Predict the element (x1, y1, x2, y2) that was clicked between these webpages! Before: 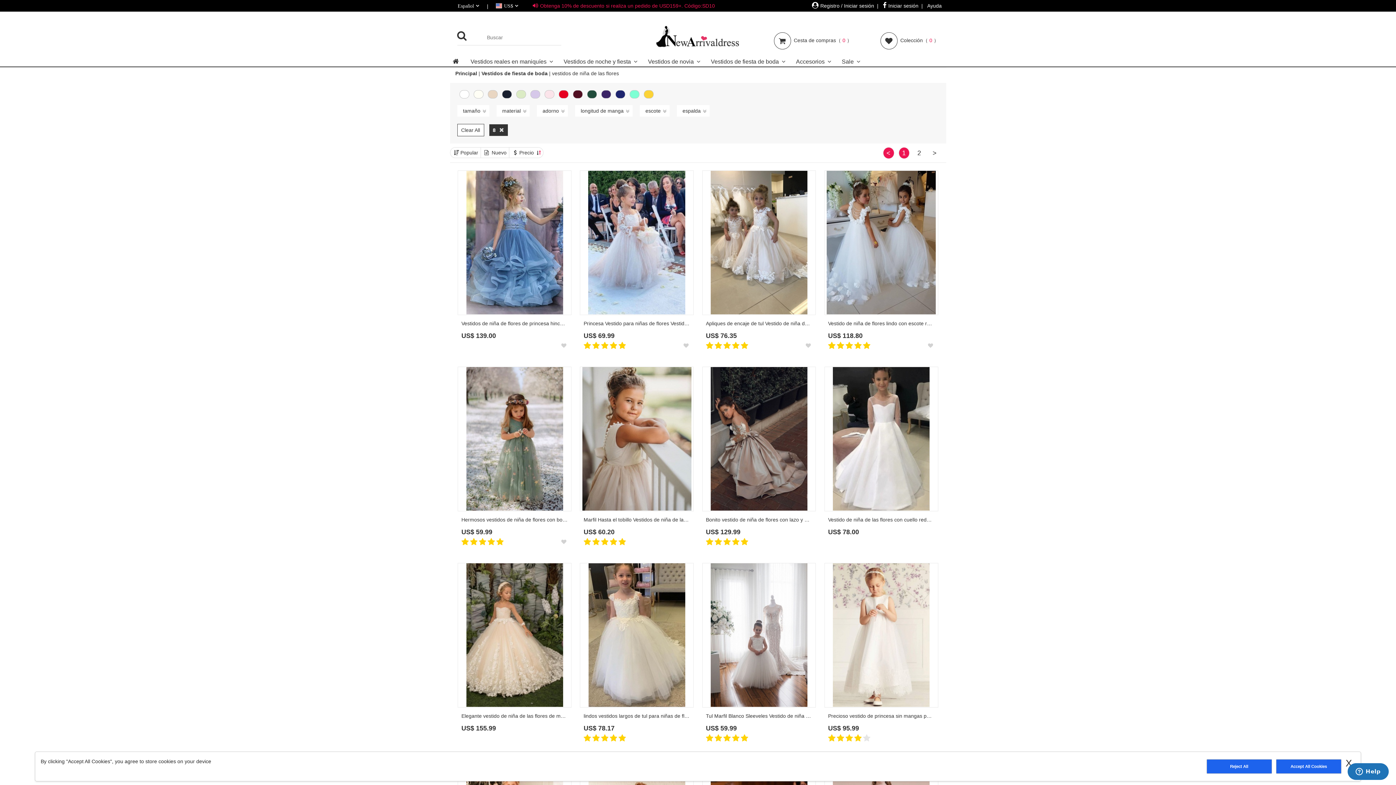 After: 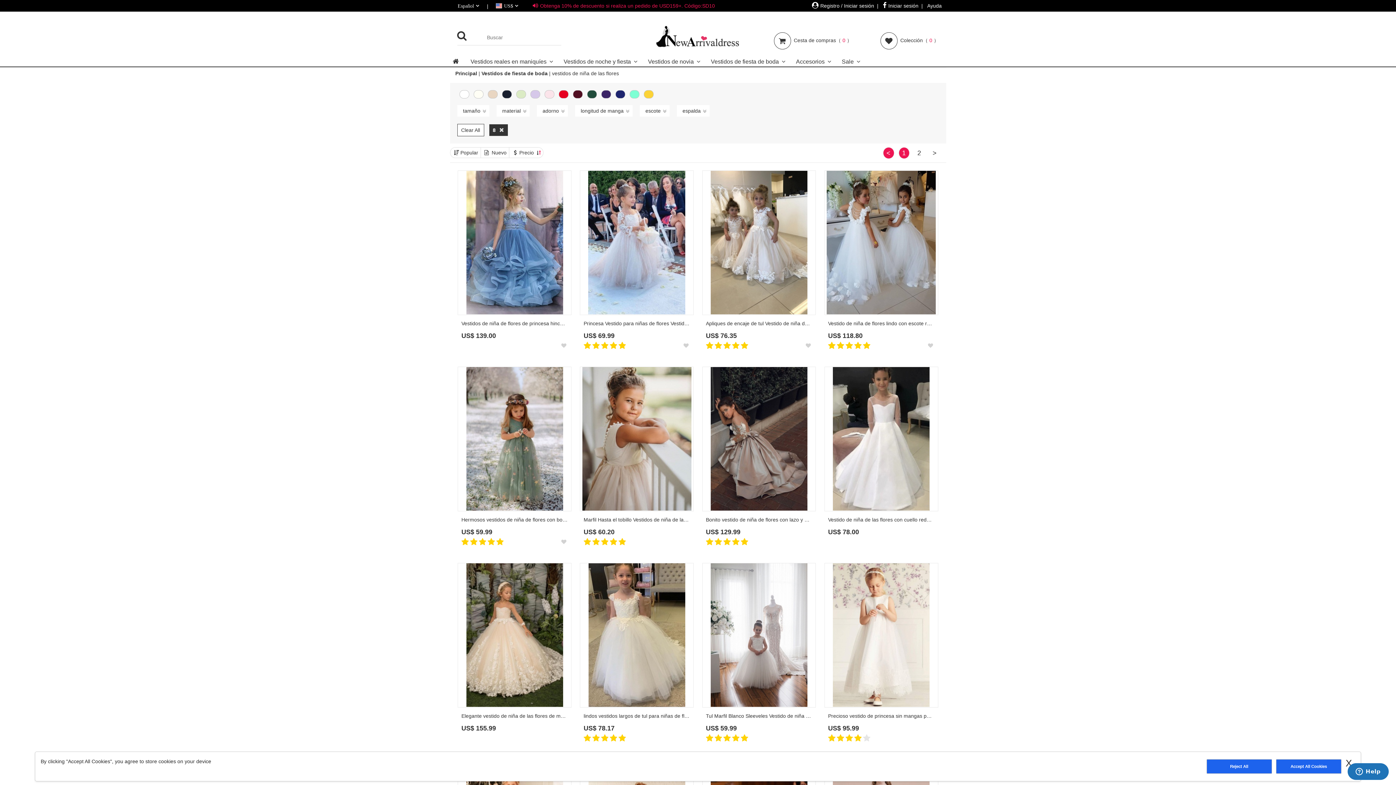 Action: bbox: (898, 147, 909, 158) label: 1